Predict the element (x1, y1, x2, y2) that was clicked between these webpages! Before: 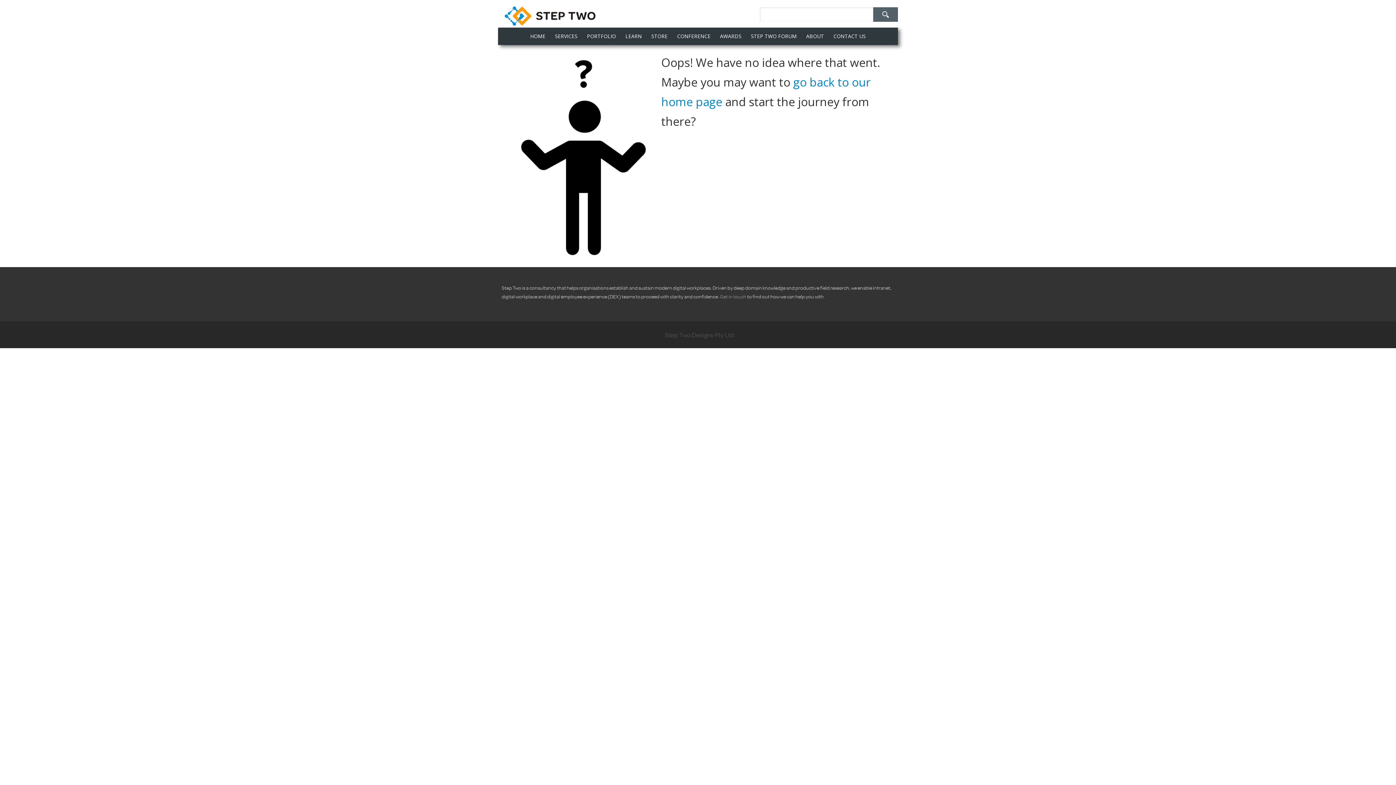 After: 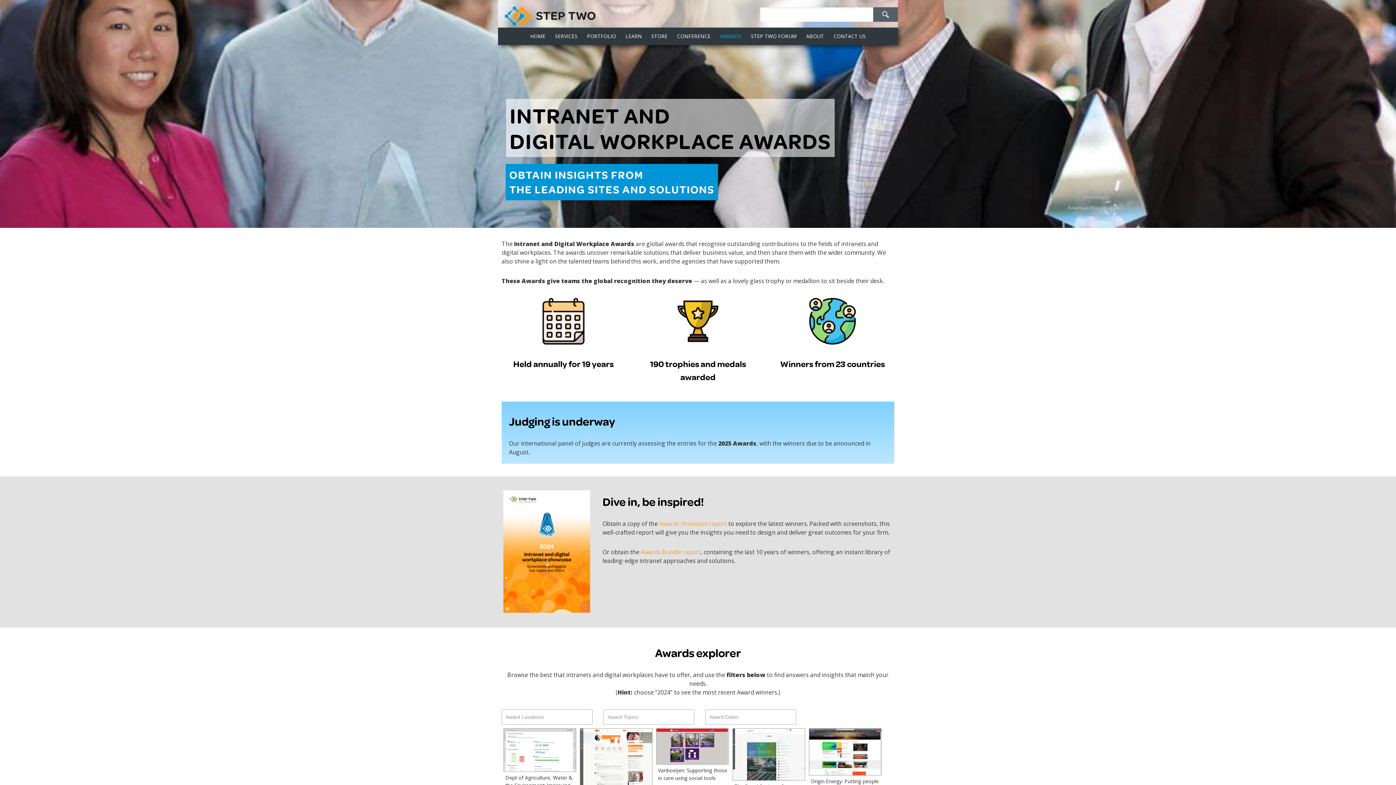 Action: label: AWARDS bbox: (715, 27, 746, 45)